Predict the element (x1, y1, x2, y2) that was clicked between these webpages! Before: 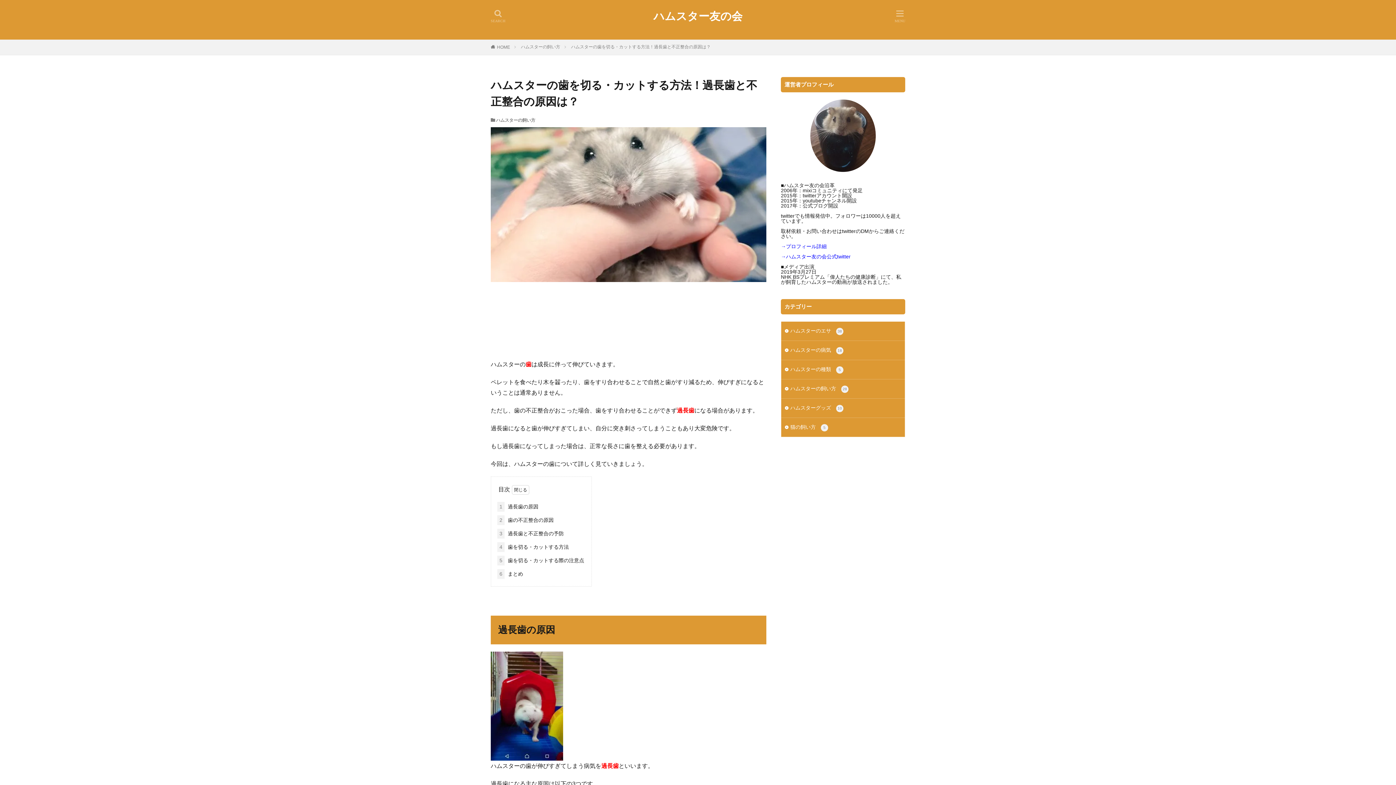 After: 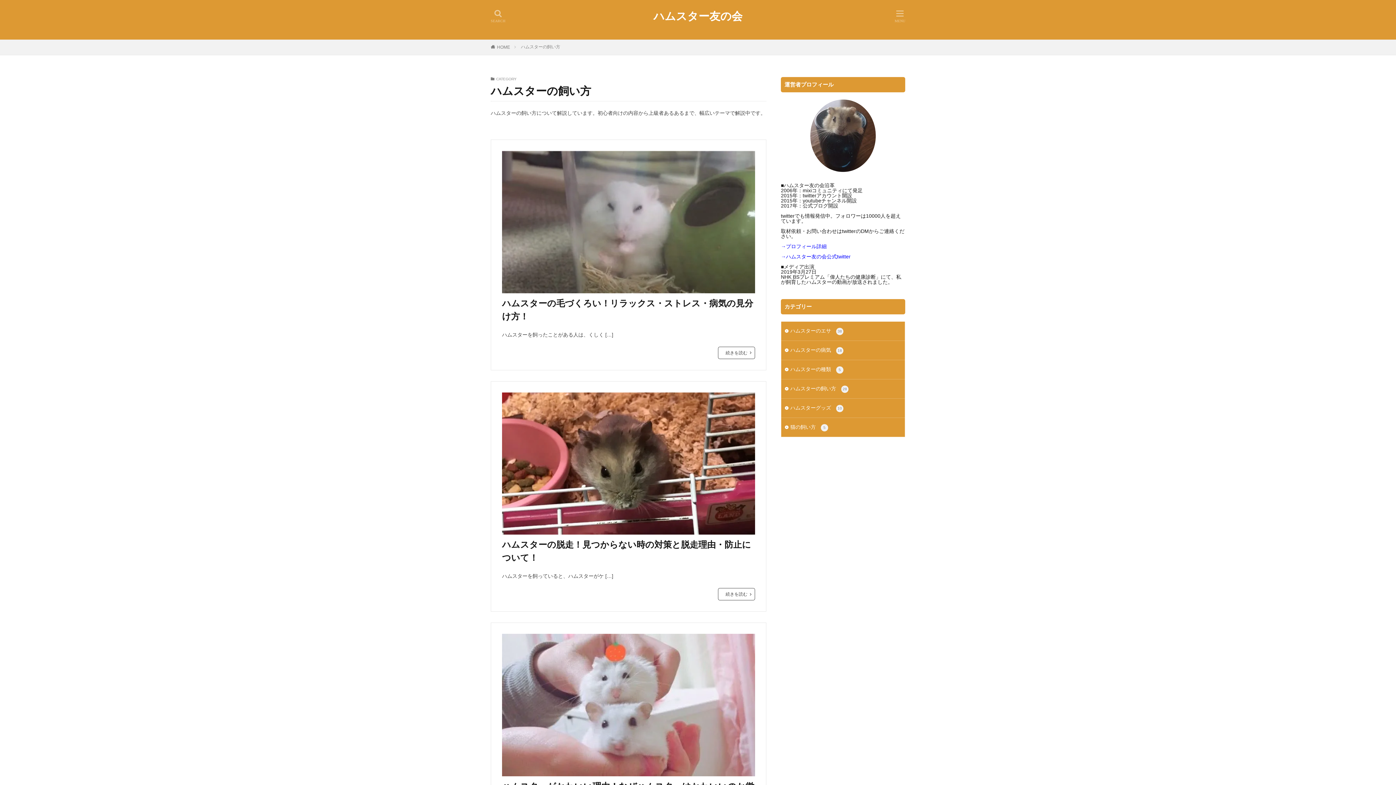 Action: label: ハムスターの飼い方 bbox: (496, 117, 535, 122)